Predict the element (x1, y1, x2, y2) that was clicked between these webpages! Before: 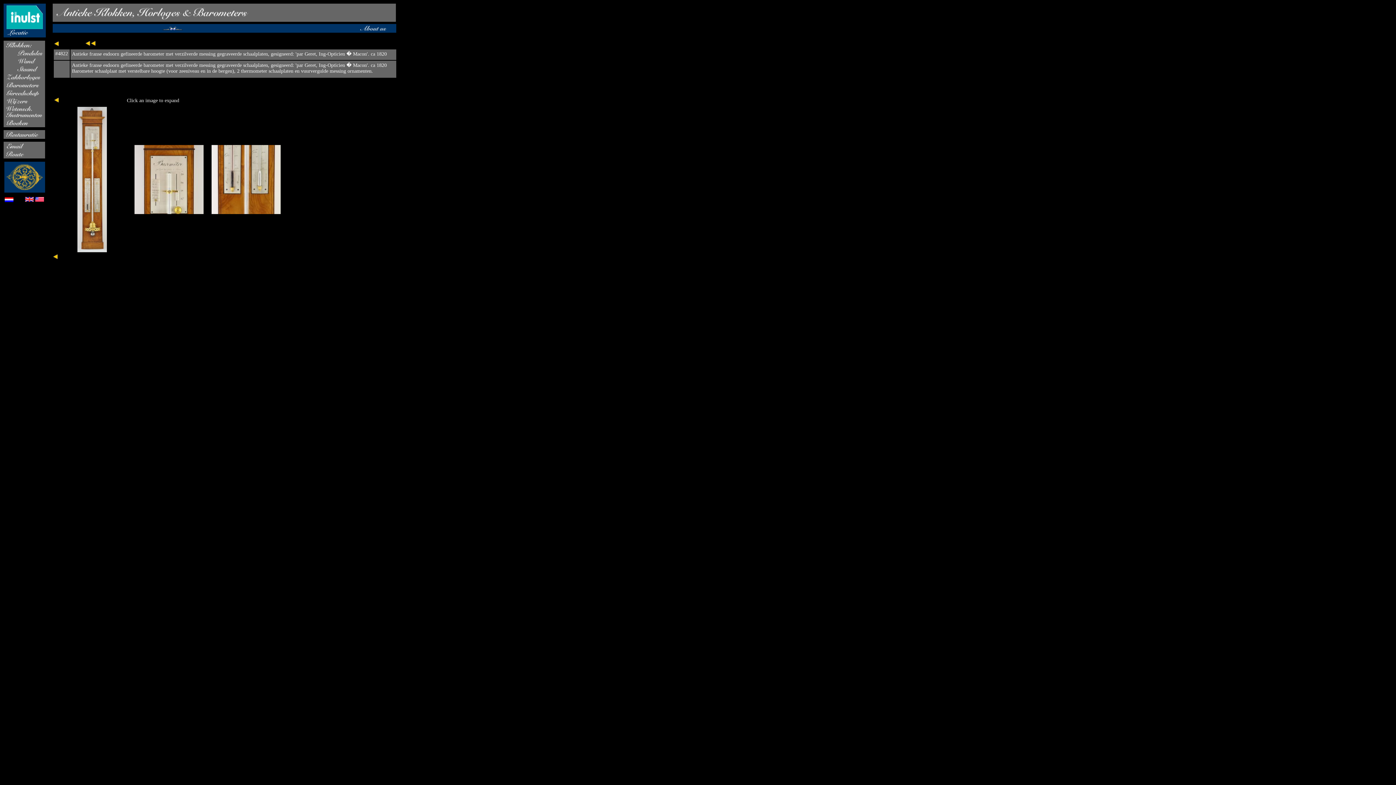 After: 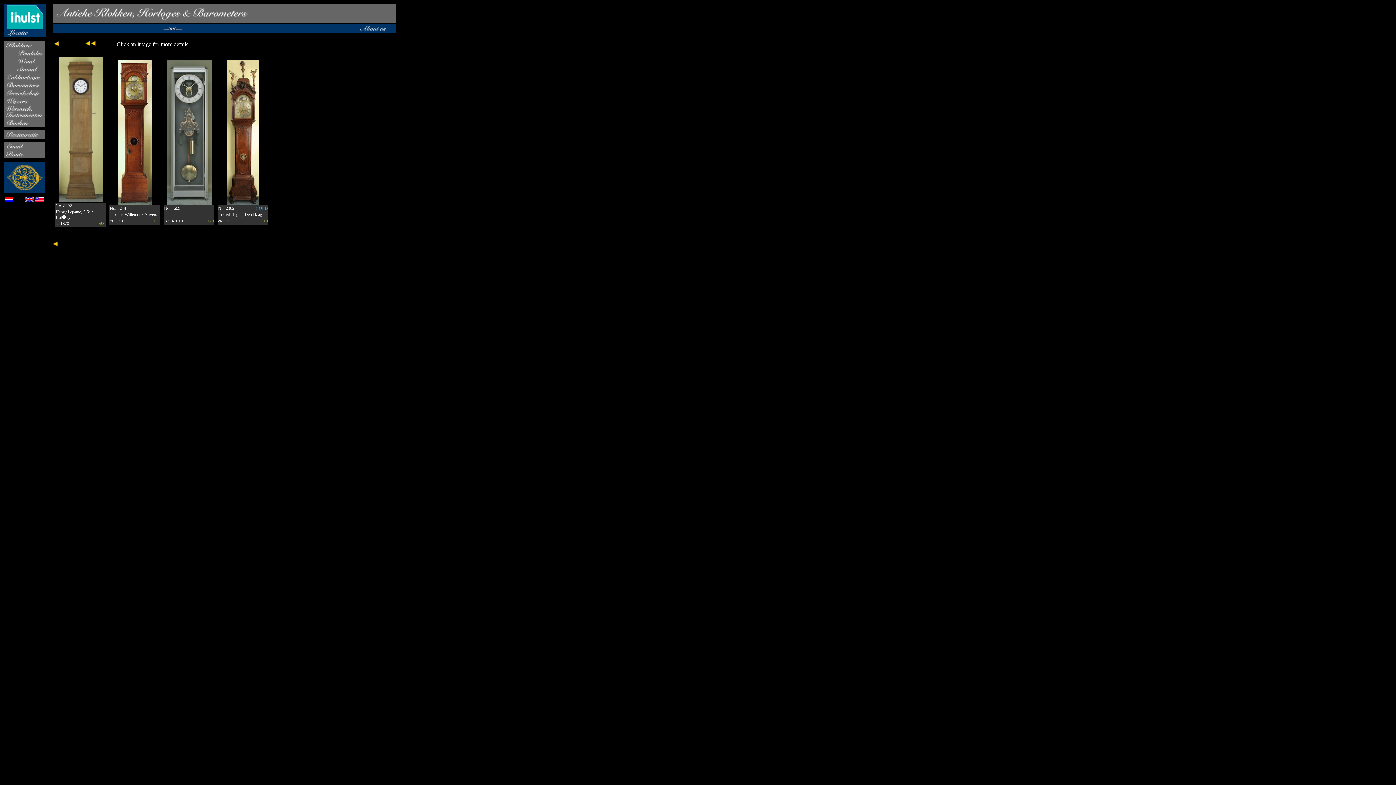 Action: bbox: (16, 67, 44, 73)